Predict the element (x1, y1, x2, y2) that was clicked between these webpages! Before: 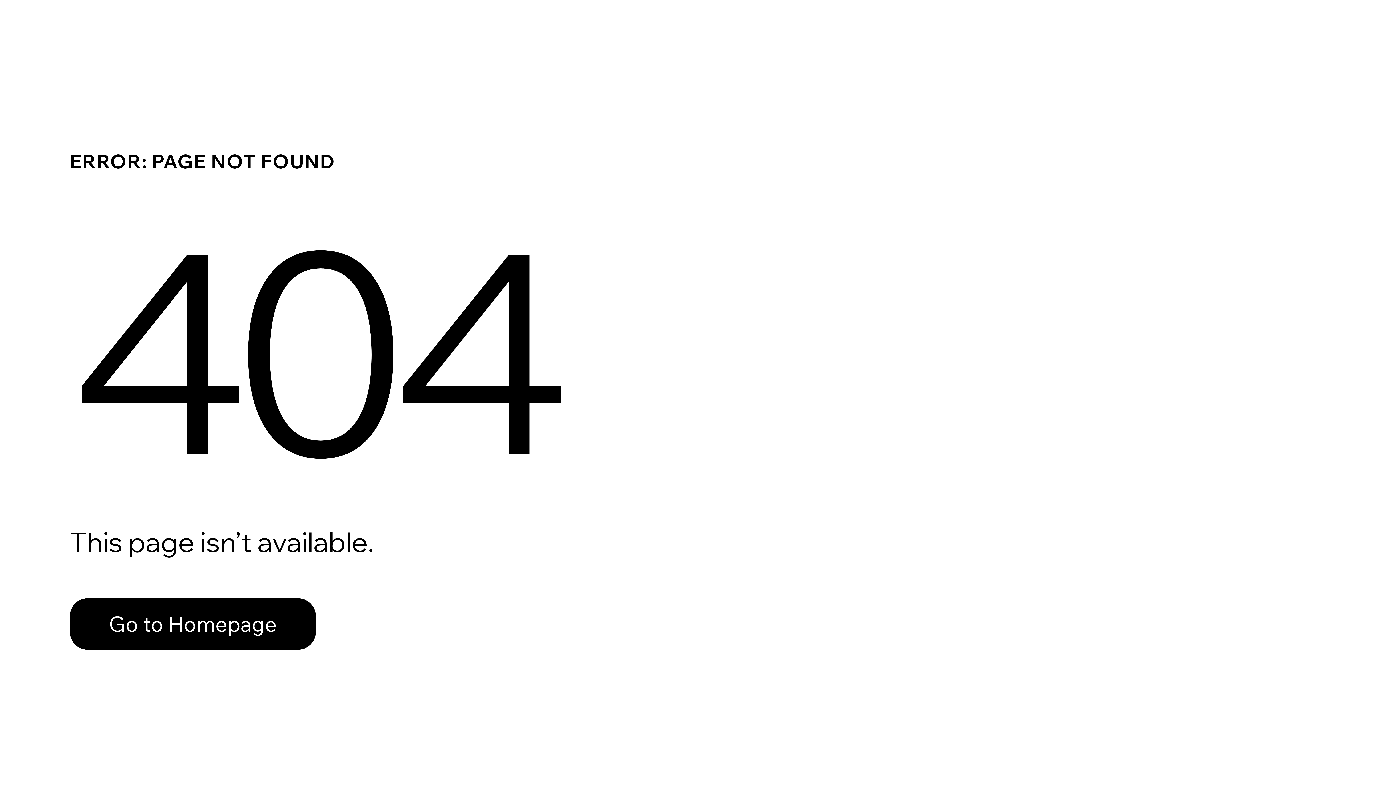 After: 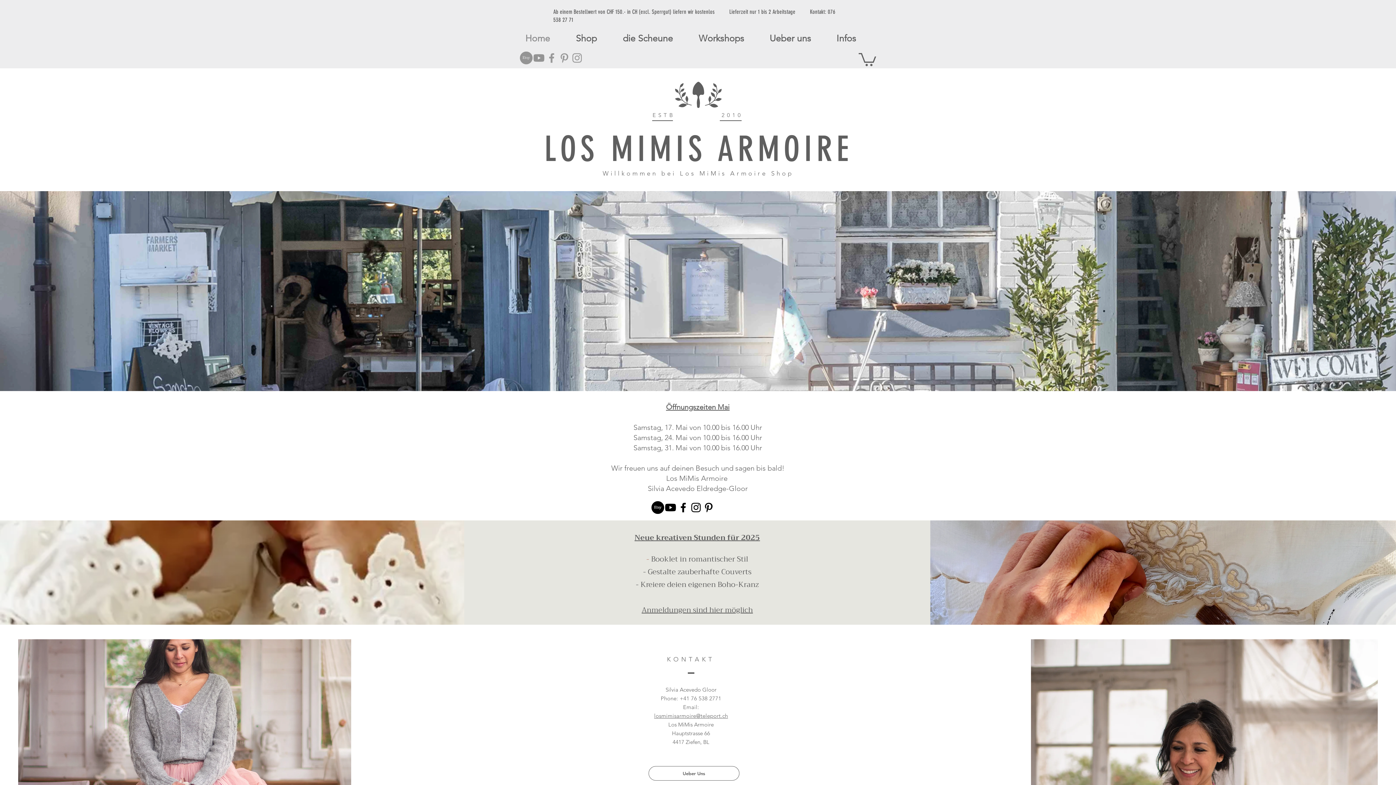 Action: label: Go to Homepage bbox: (69, 582, 768, 659)